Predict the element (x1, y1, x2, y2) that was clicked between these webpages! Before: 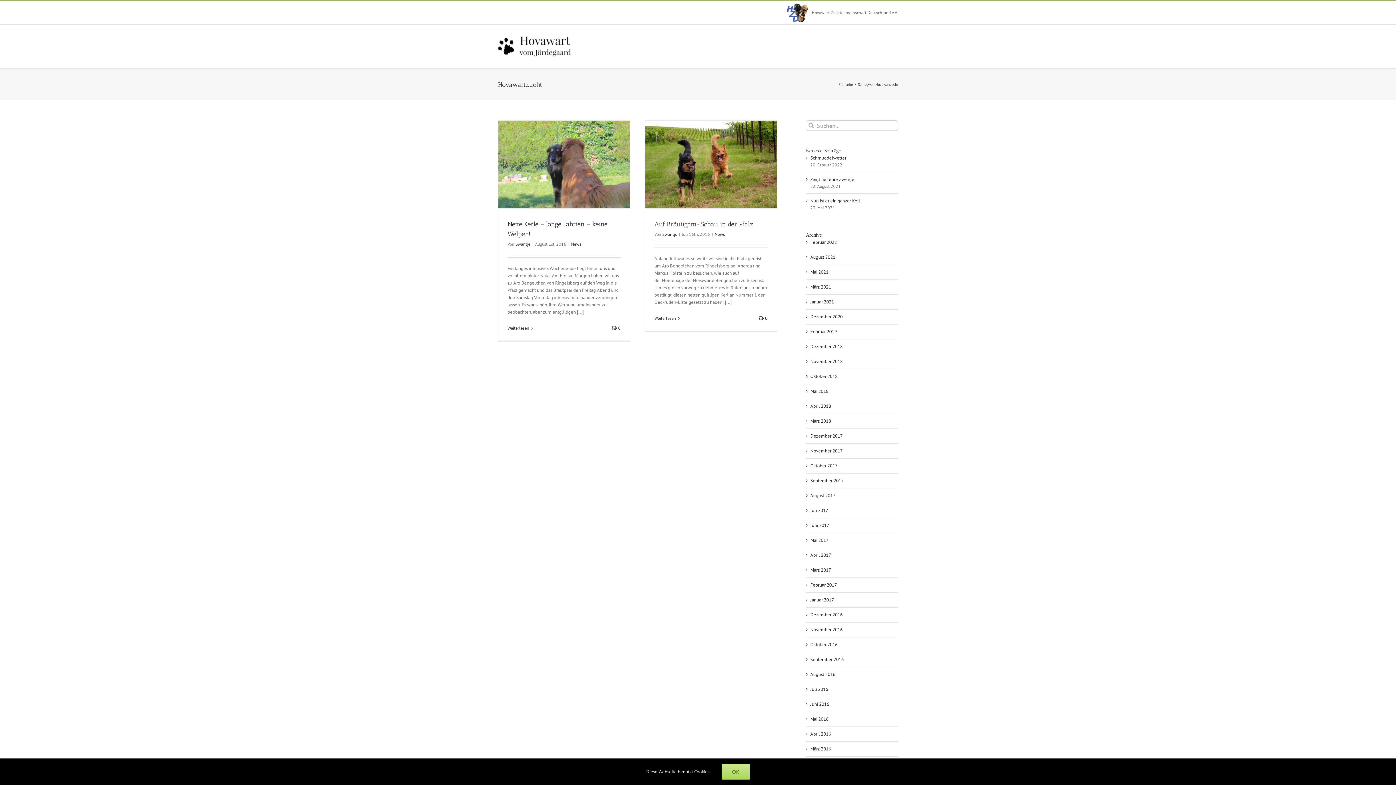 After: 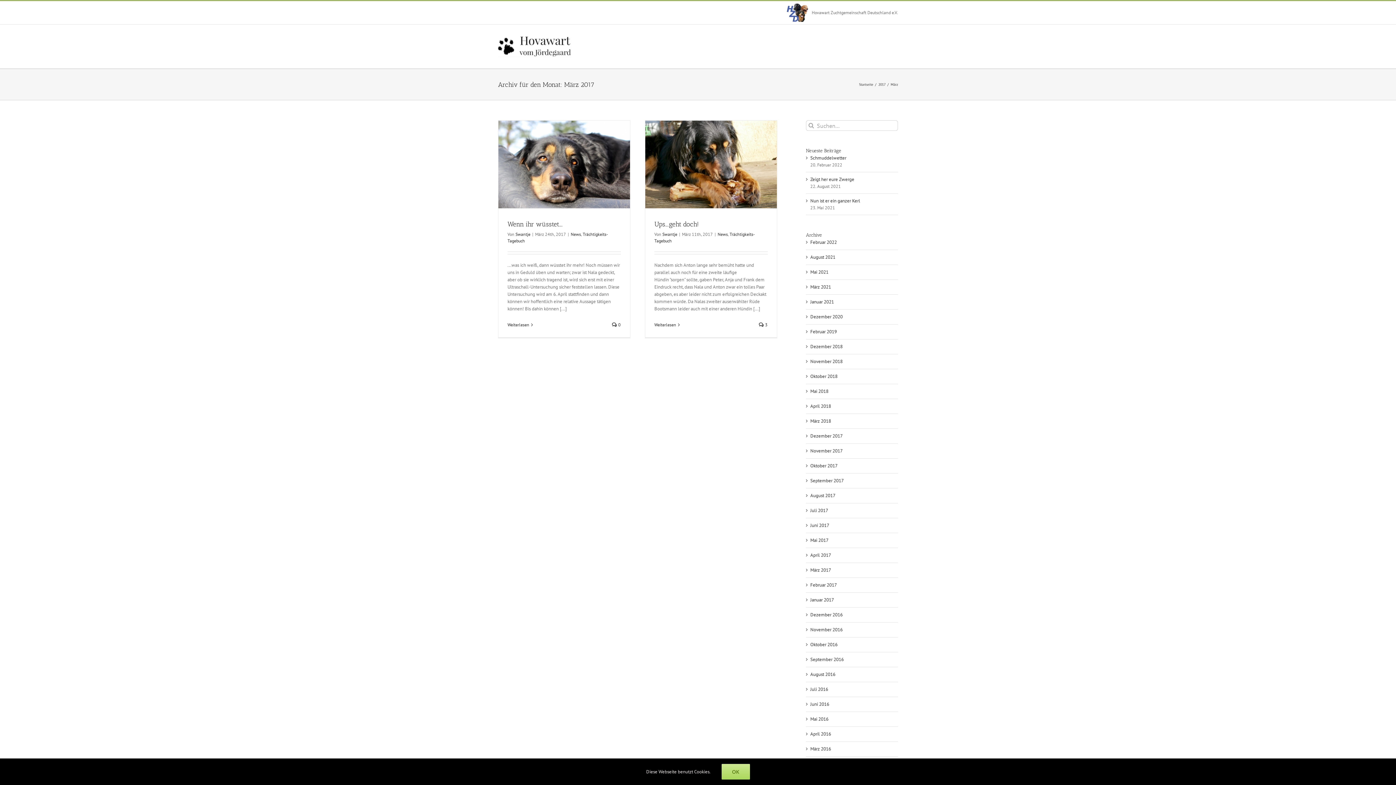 Action: label: März 2017 bbox: (810, 567, 831, 573)